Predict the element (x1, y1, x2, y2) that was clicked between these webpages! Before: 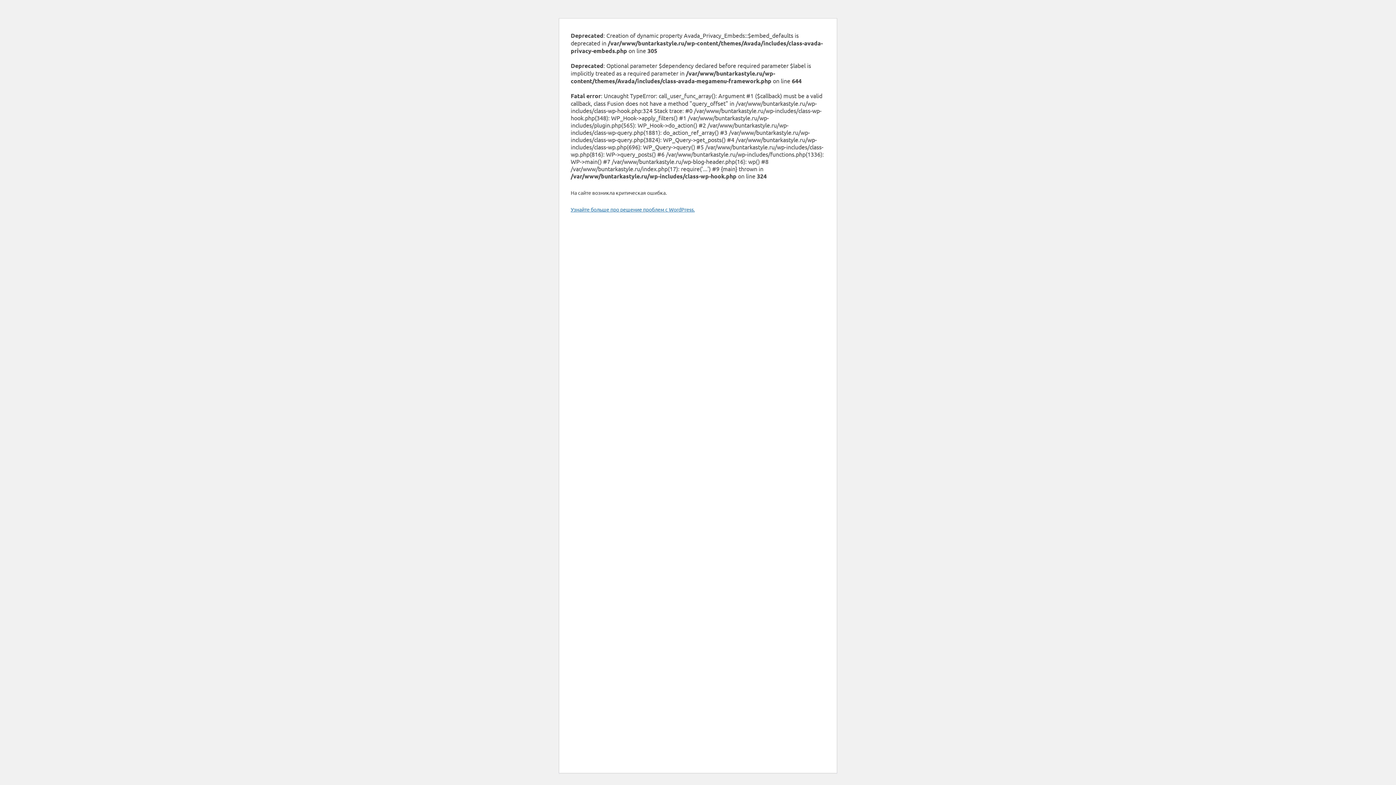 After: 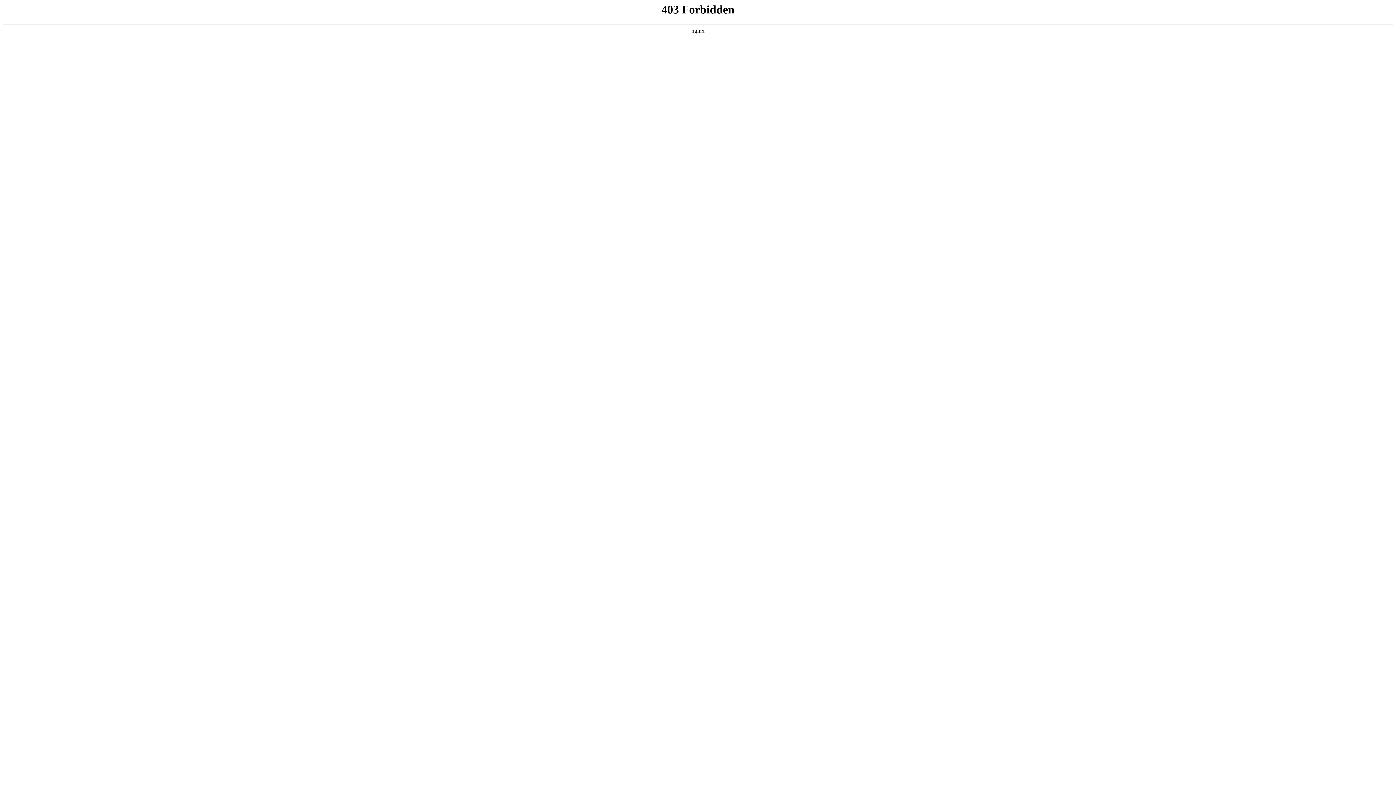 Action: bbox: (570, 206, 694, 212) label: Узнайте больше про решение проблем с WordPress.